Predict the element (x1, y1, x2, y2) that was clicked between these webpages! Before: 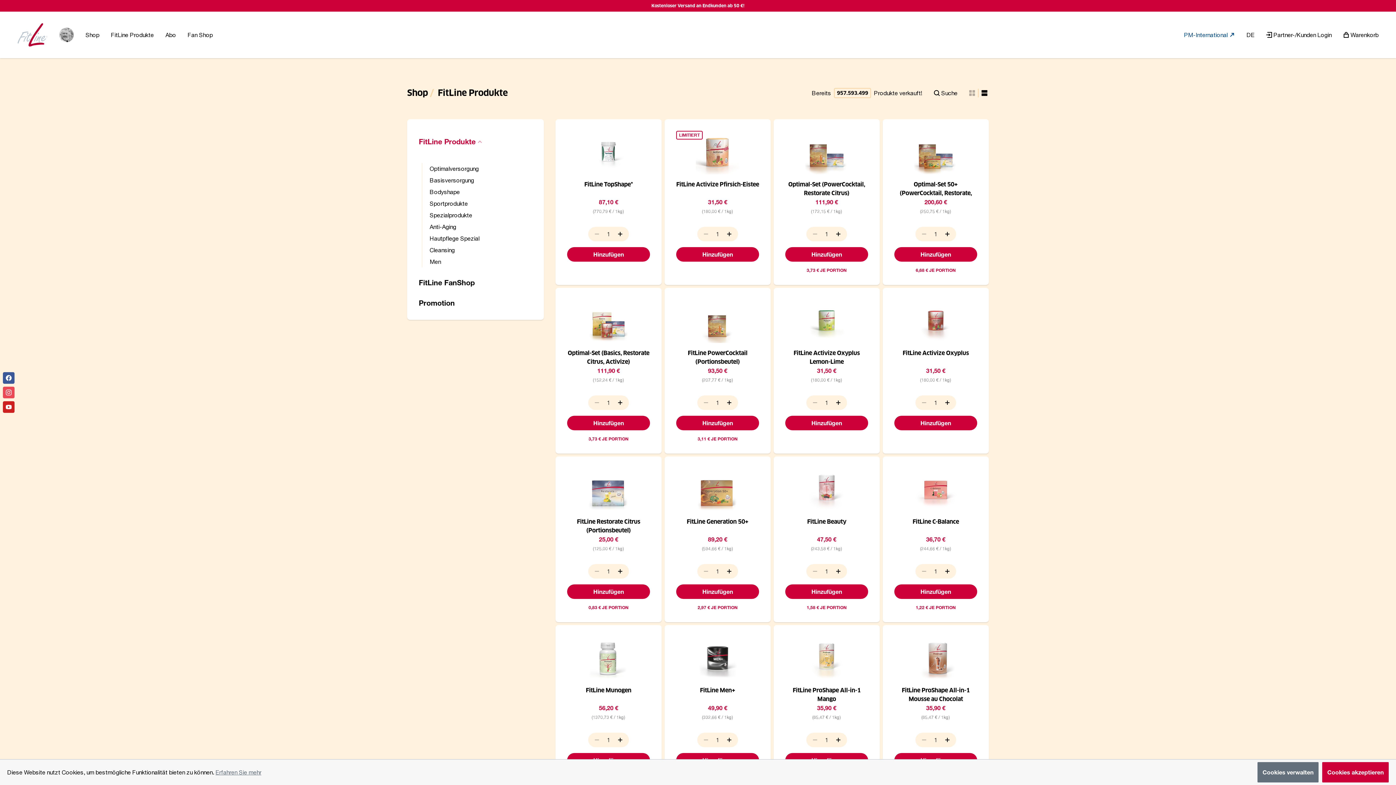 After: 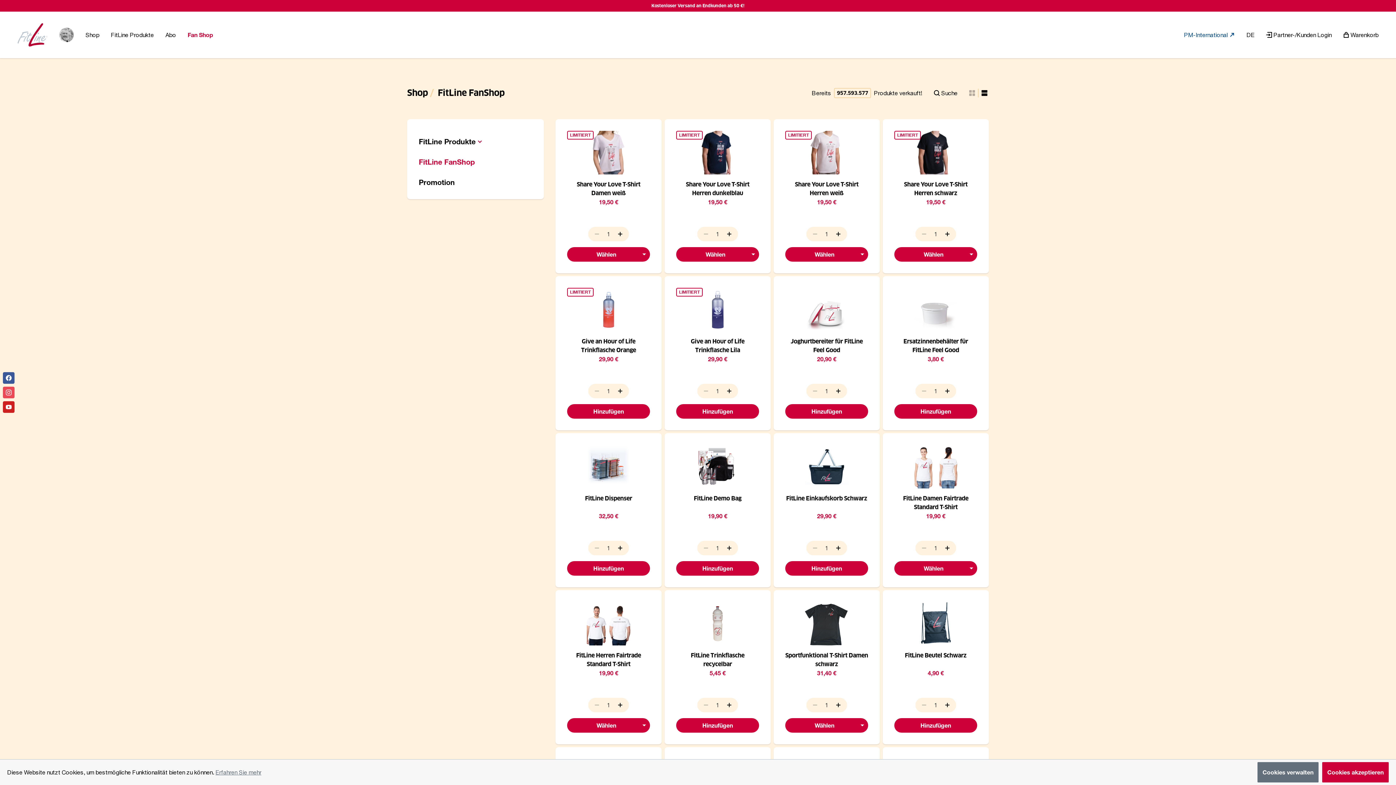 Action: bbox: (181, 27, 218, 42) label: Fan Shop